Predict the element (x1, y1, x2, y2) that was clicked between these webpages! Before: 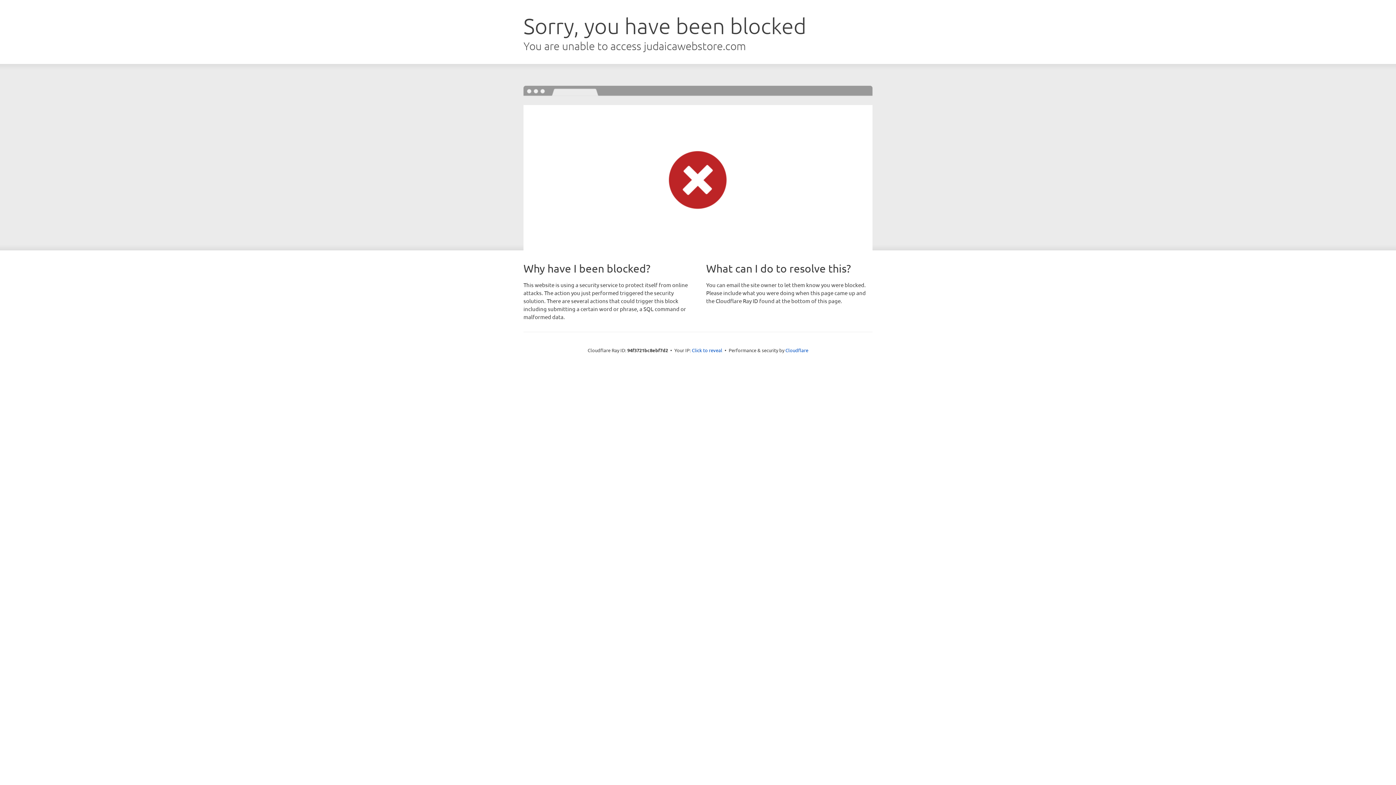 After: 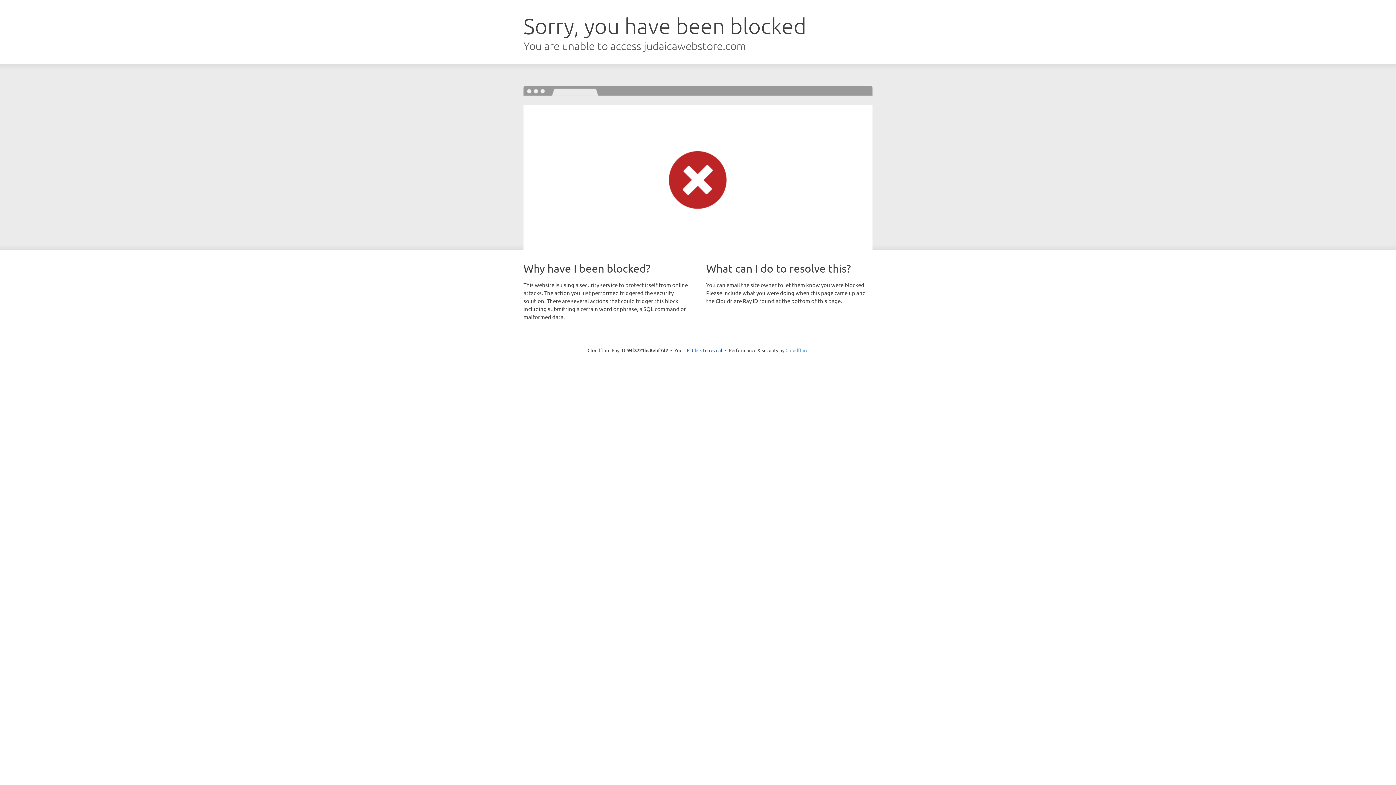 Action: bbox: (785, 347, 808, 353) label: Cloudflare